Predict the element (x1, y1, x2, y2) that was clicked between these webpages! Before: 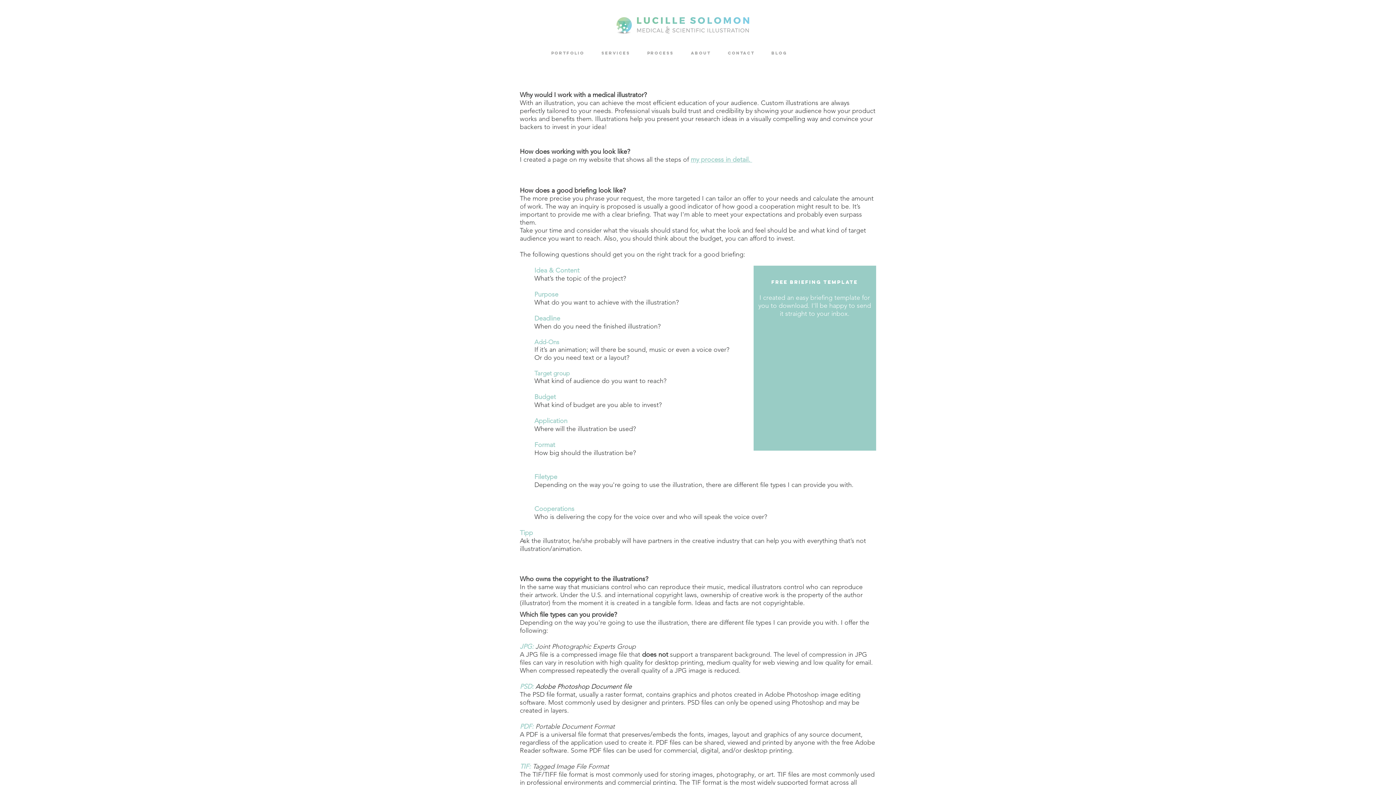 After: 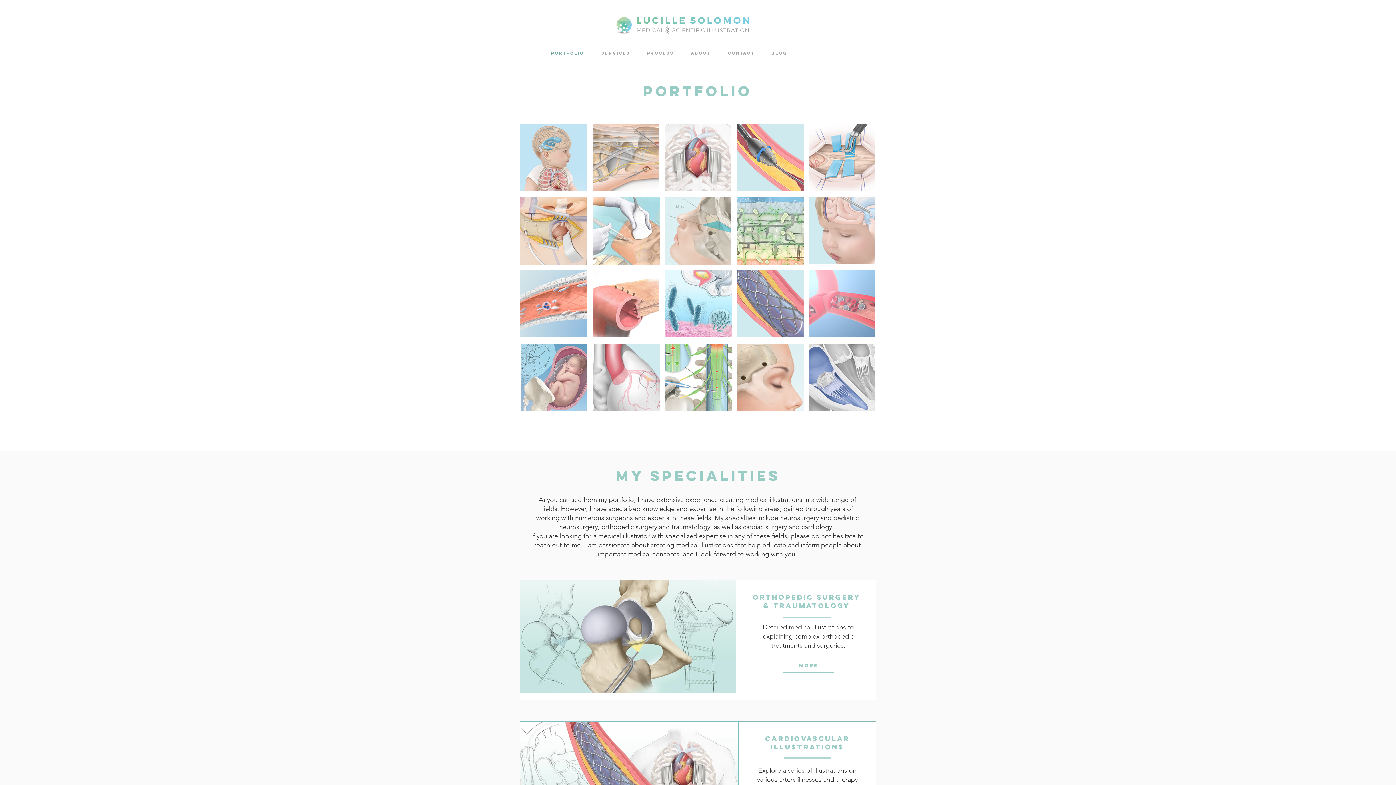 Action: bbox: (542, 45, 593, 61) label: Portfolio